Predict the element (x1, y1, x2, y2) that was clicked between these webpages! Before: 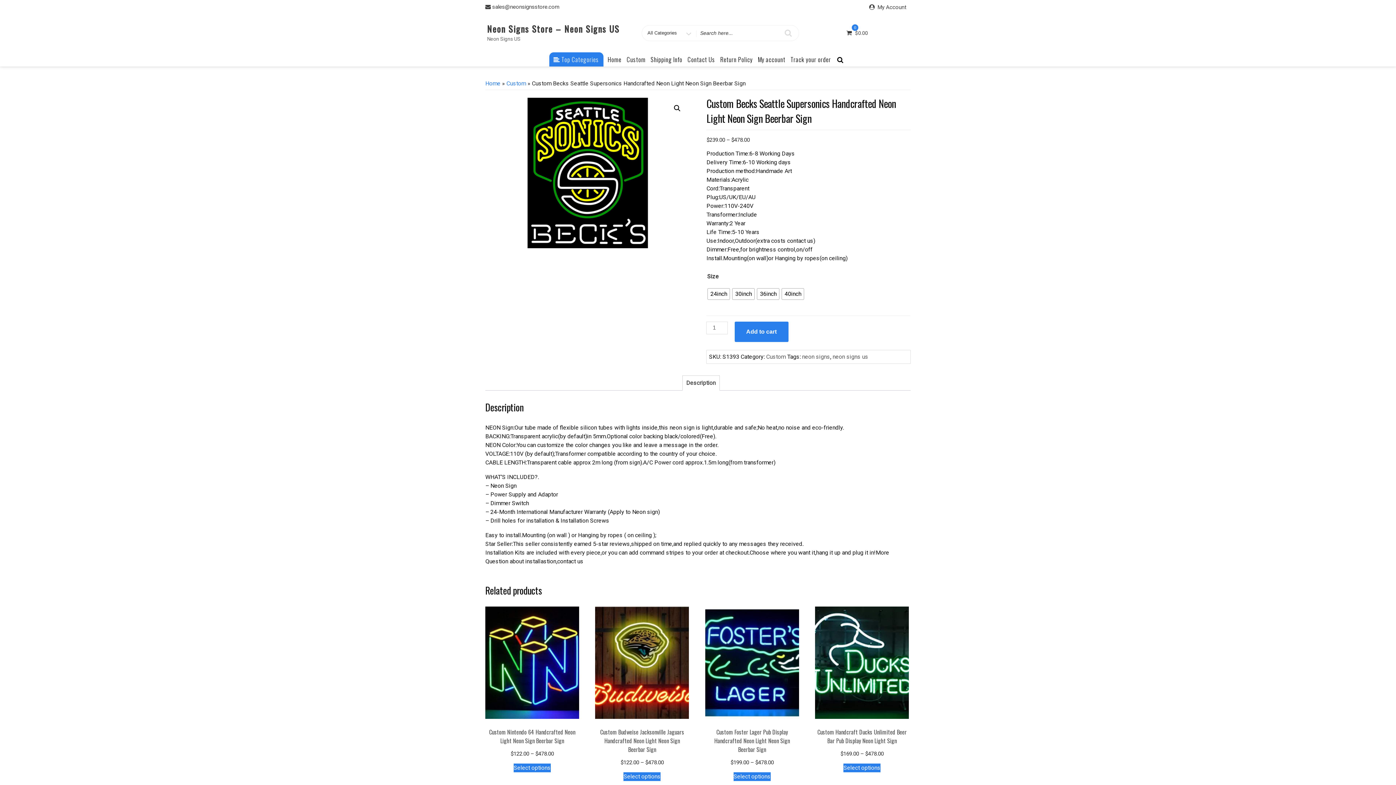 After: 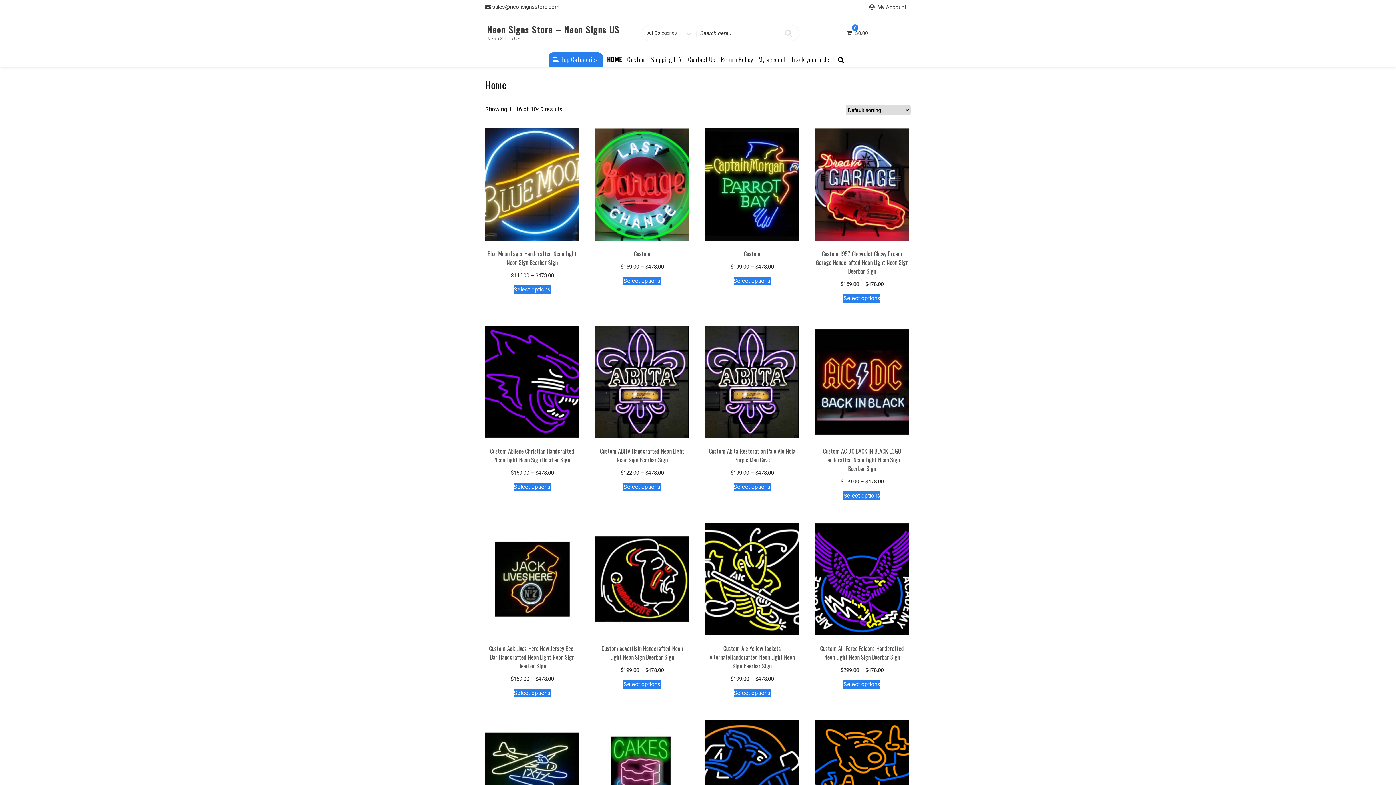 Action: bbox: (549, 52, 603, 66) label:  Top Categories